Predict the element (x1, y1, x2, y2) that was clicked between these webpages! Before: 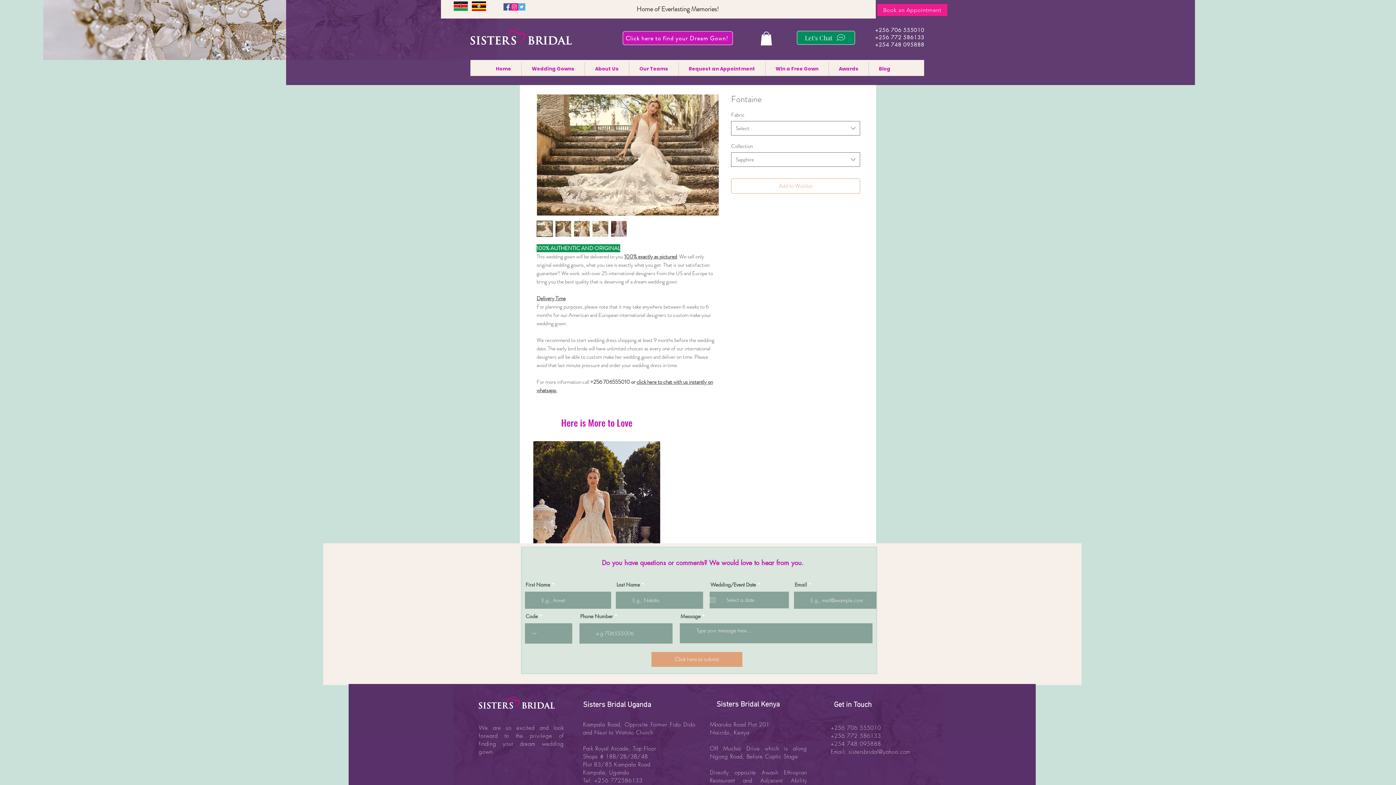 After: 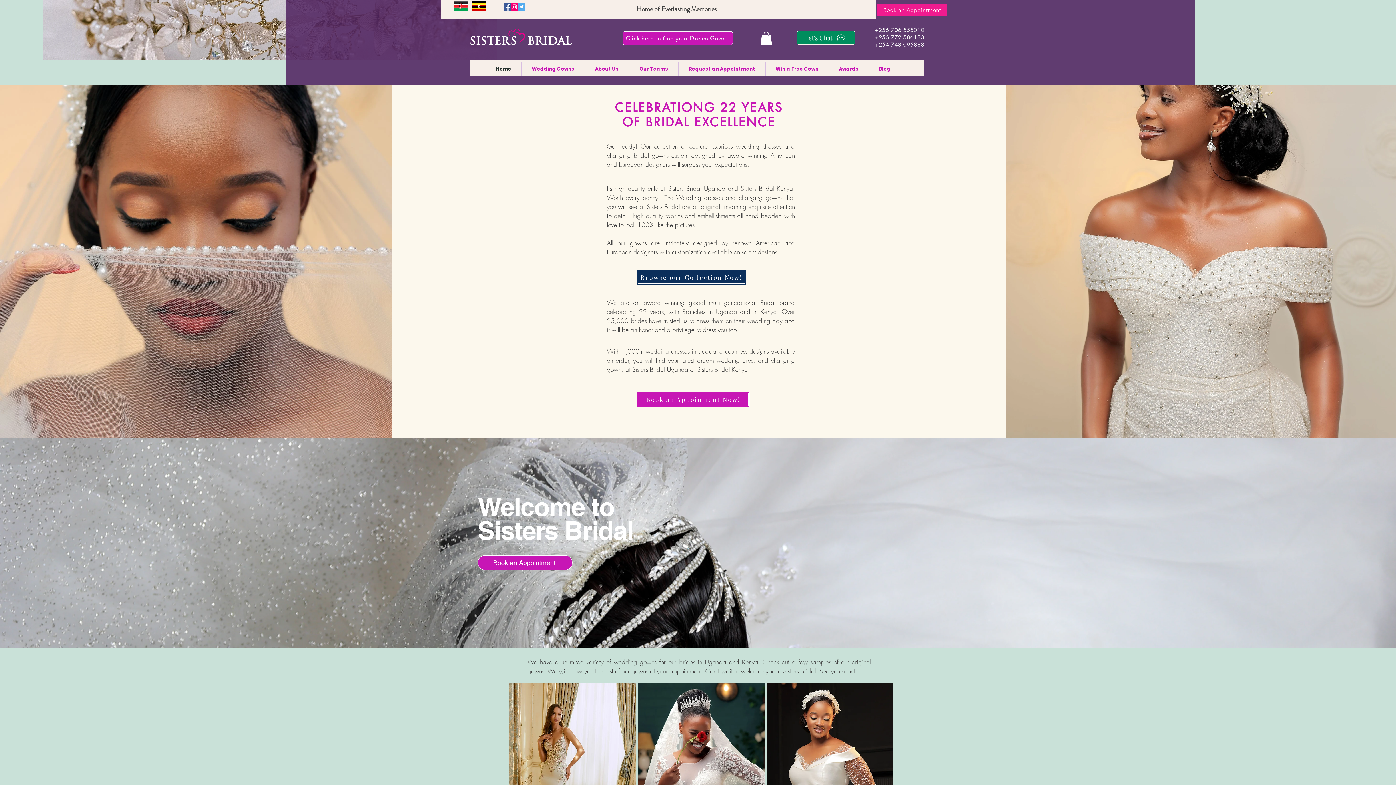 Action: bbox: (478, 697, 554, 709)